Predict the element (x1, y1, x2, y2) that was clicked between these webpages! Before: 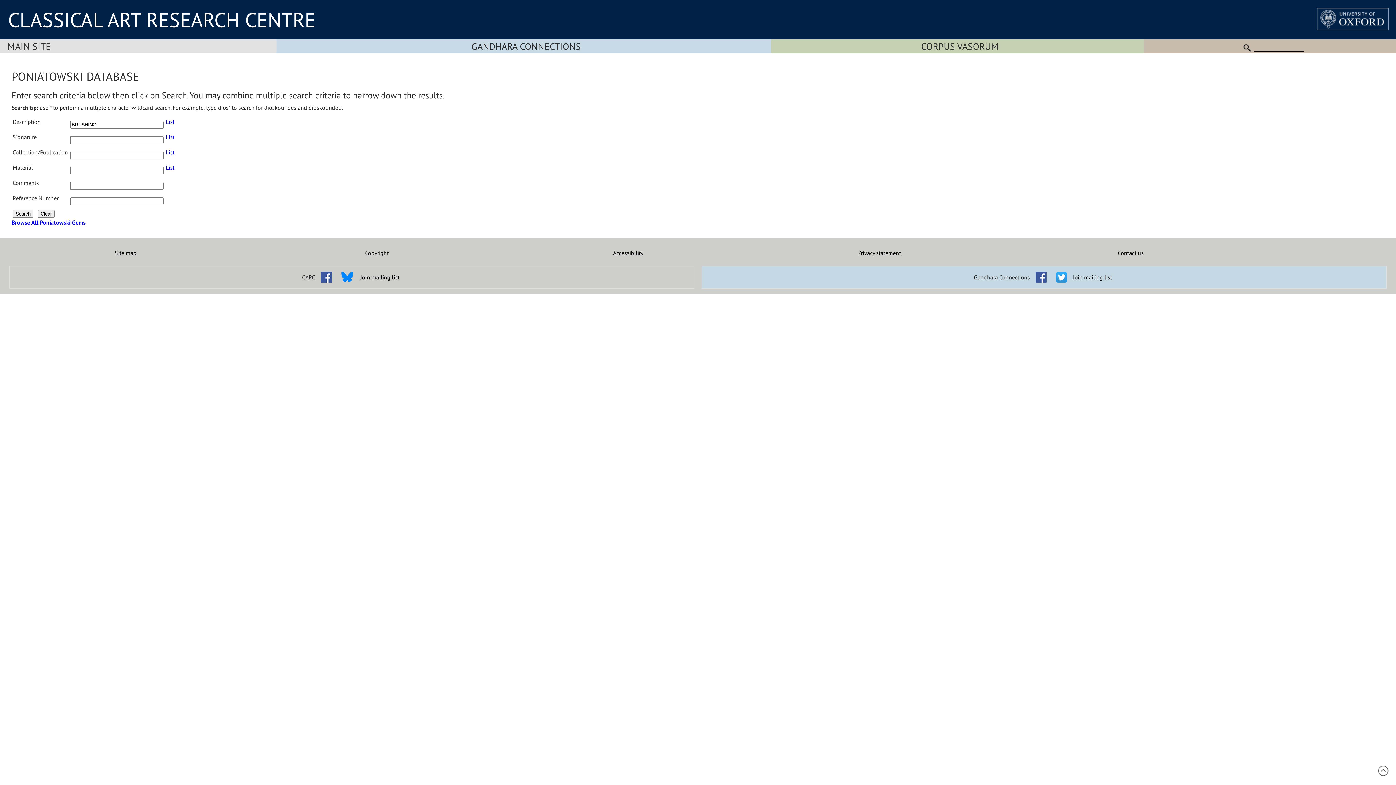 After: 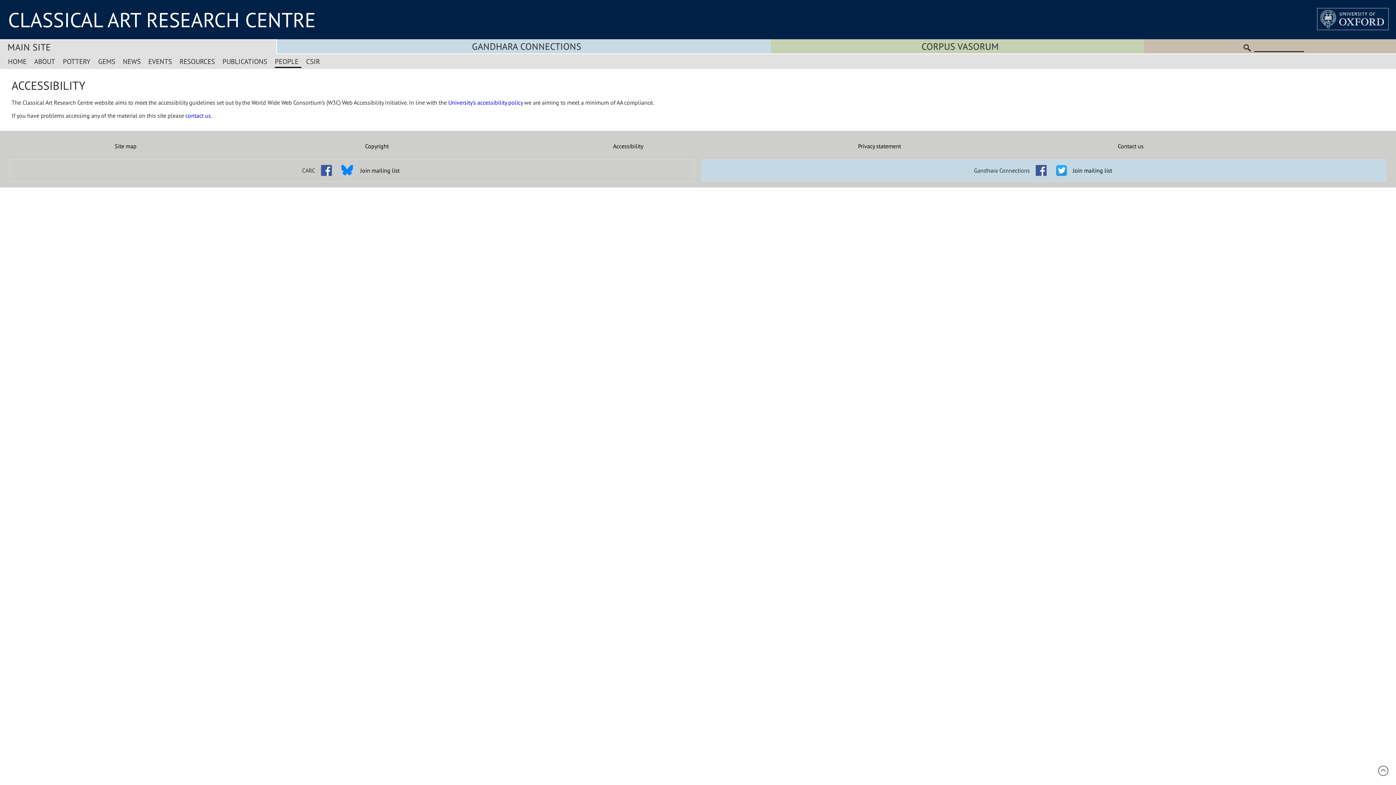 Action: bbox: (502, 249, 754, 256) label: Accessibility